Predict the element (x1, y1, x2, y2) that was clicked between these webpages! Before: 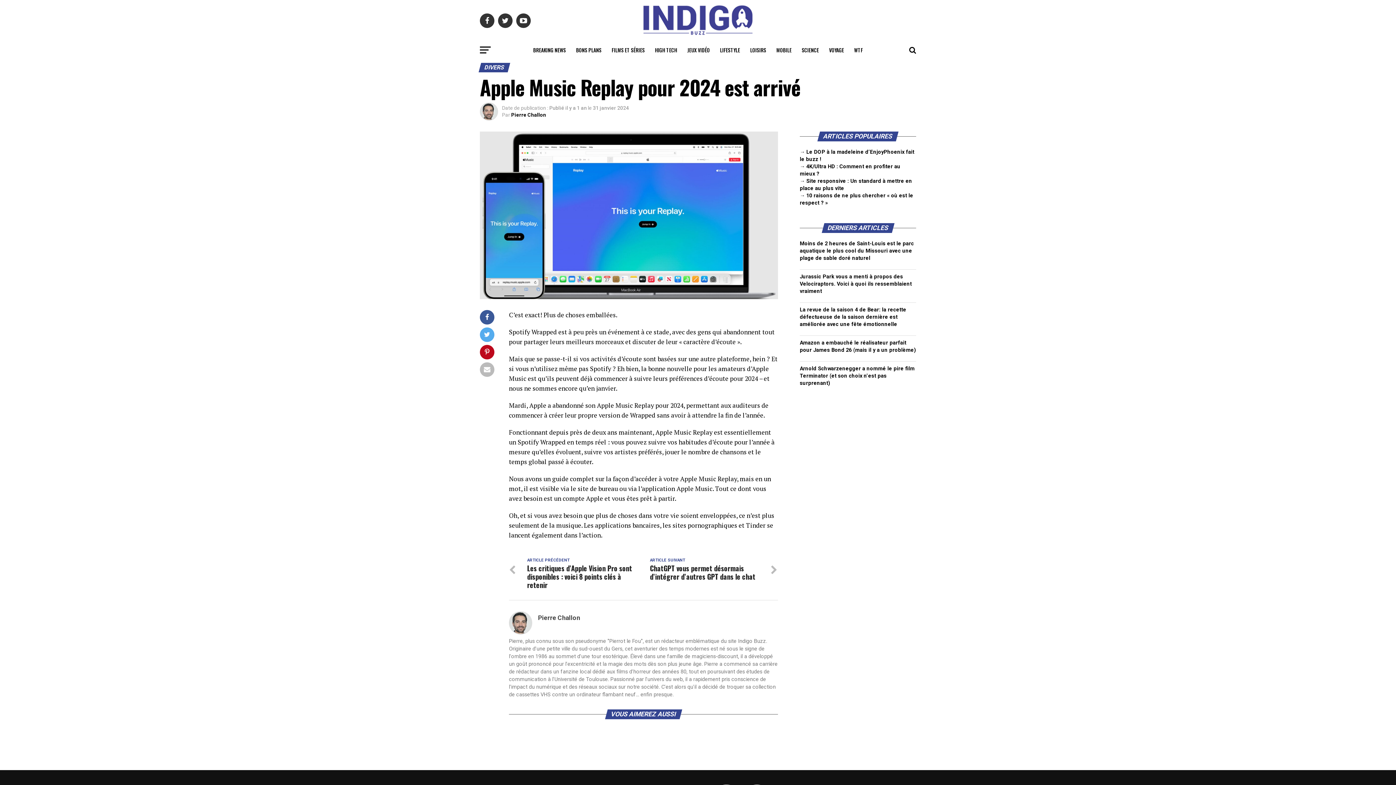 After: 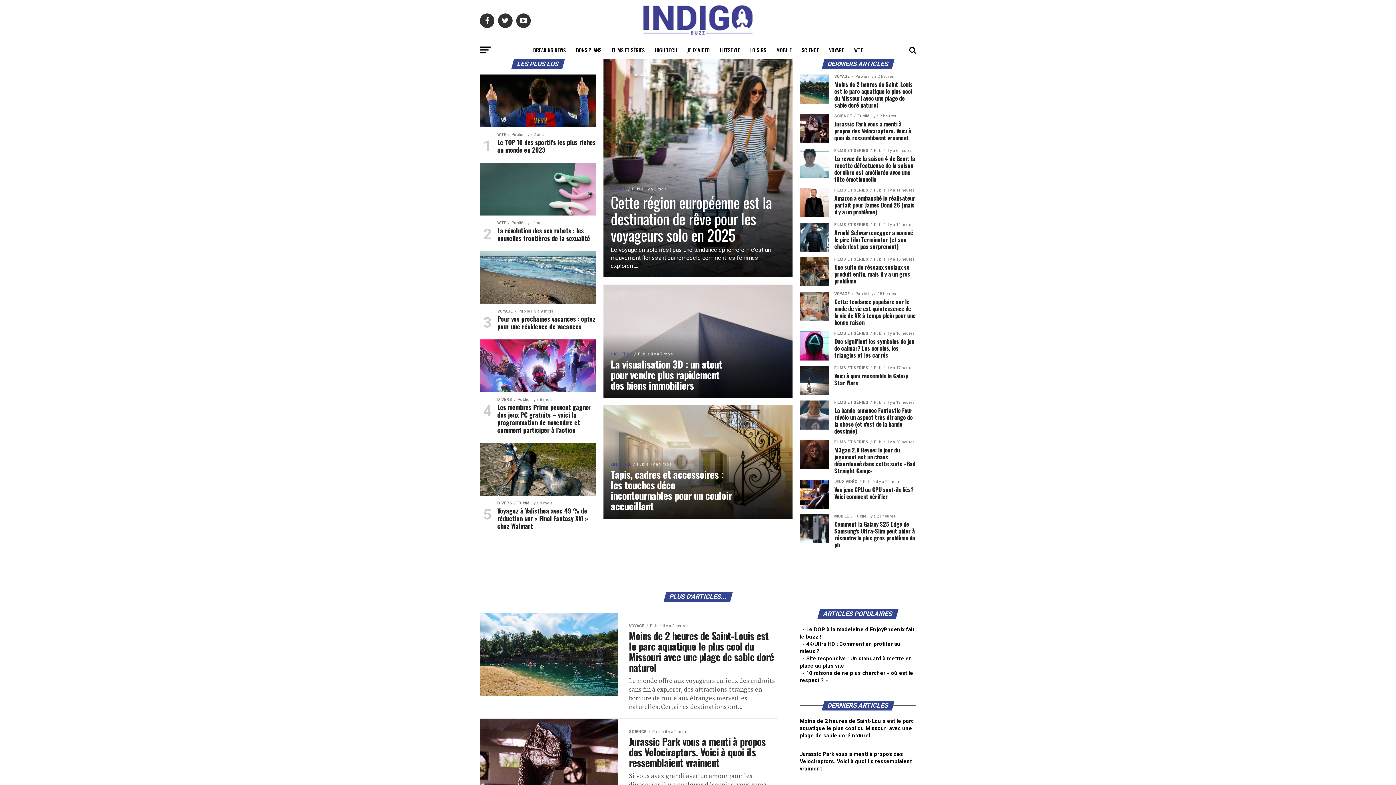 Action: bbox: (643, 30, 752, 37)